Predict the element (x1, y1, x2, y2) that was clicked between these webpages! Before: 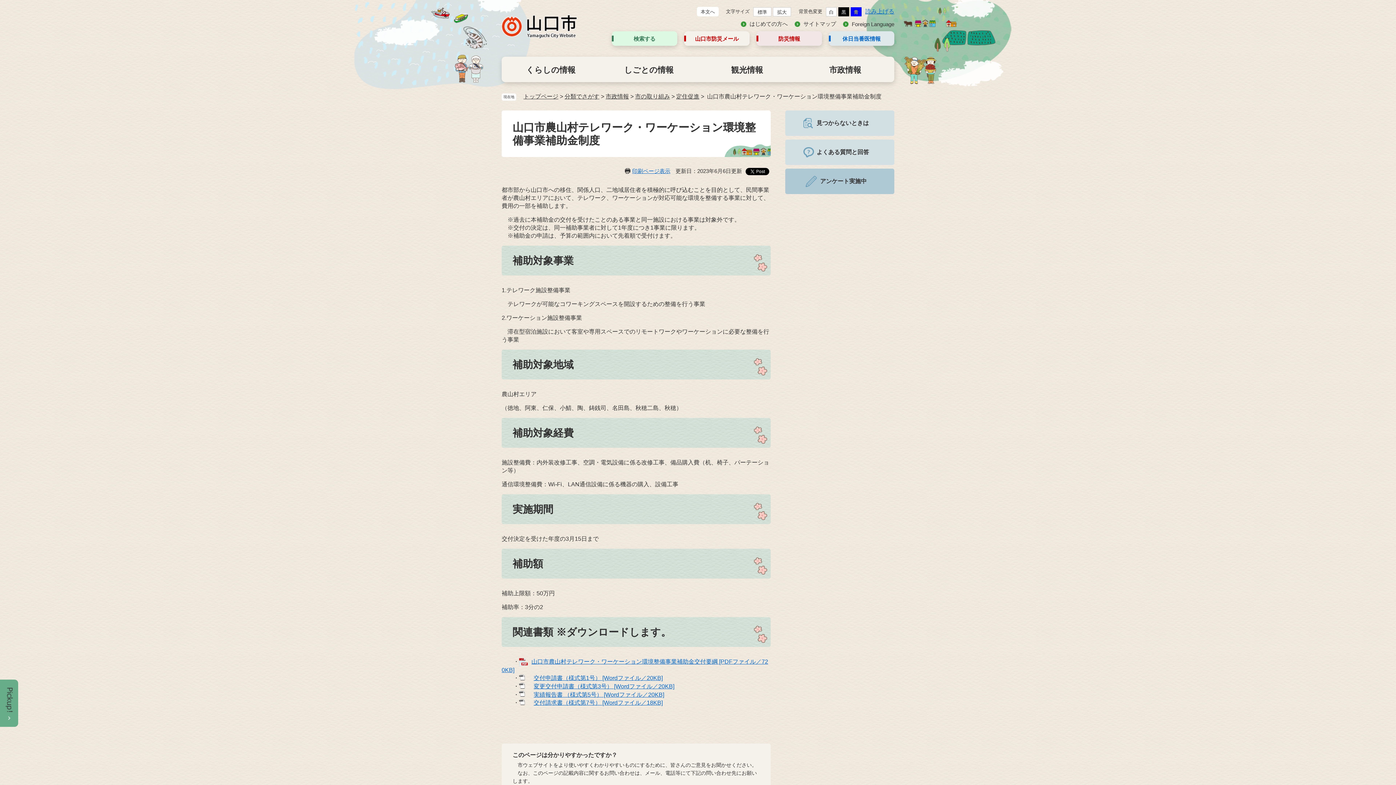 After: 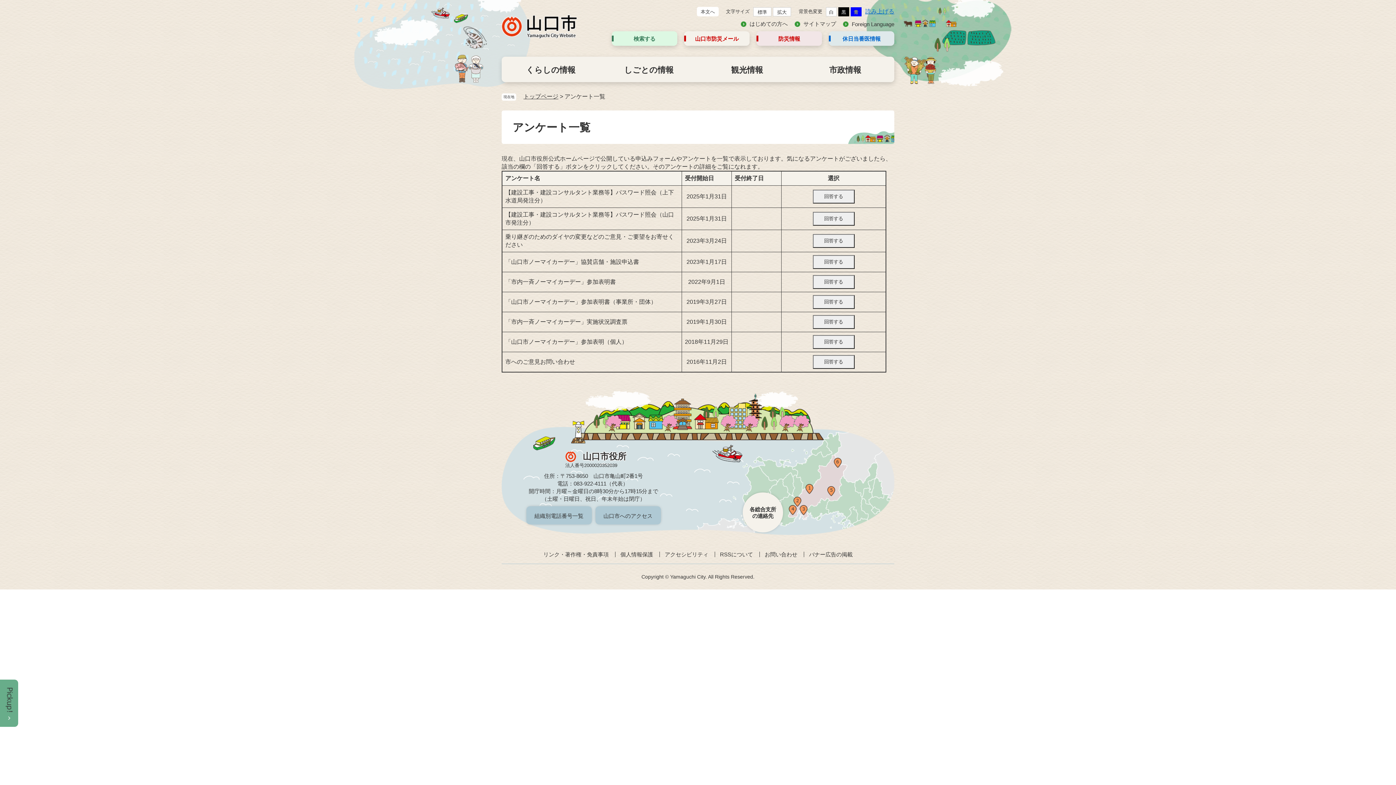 Action: label: アンケート実施中 bbox: (785, 168, 894, 194)